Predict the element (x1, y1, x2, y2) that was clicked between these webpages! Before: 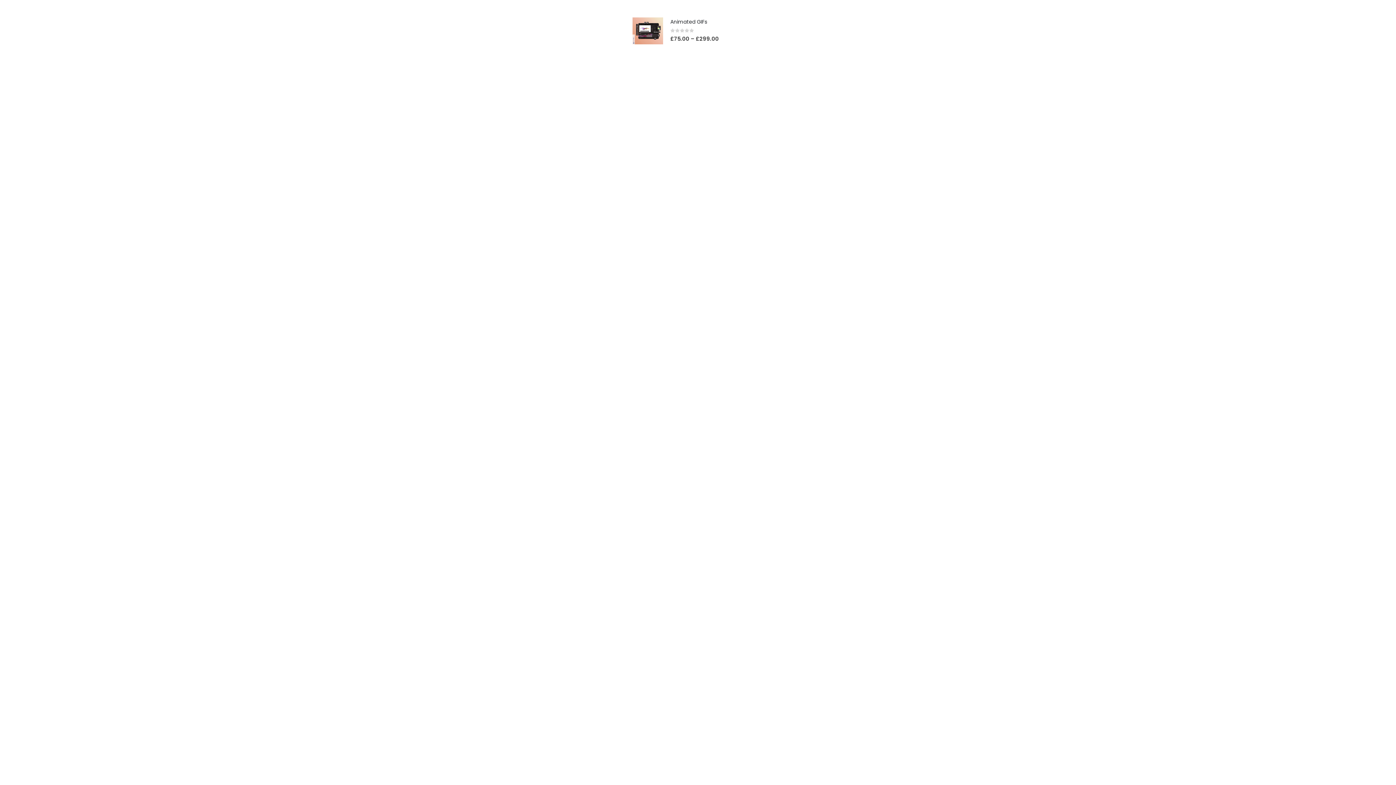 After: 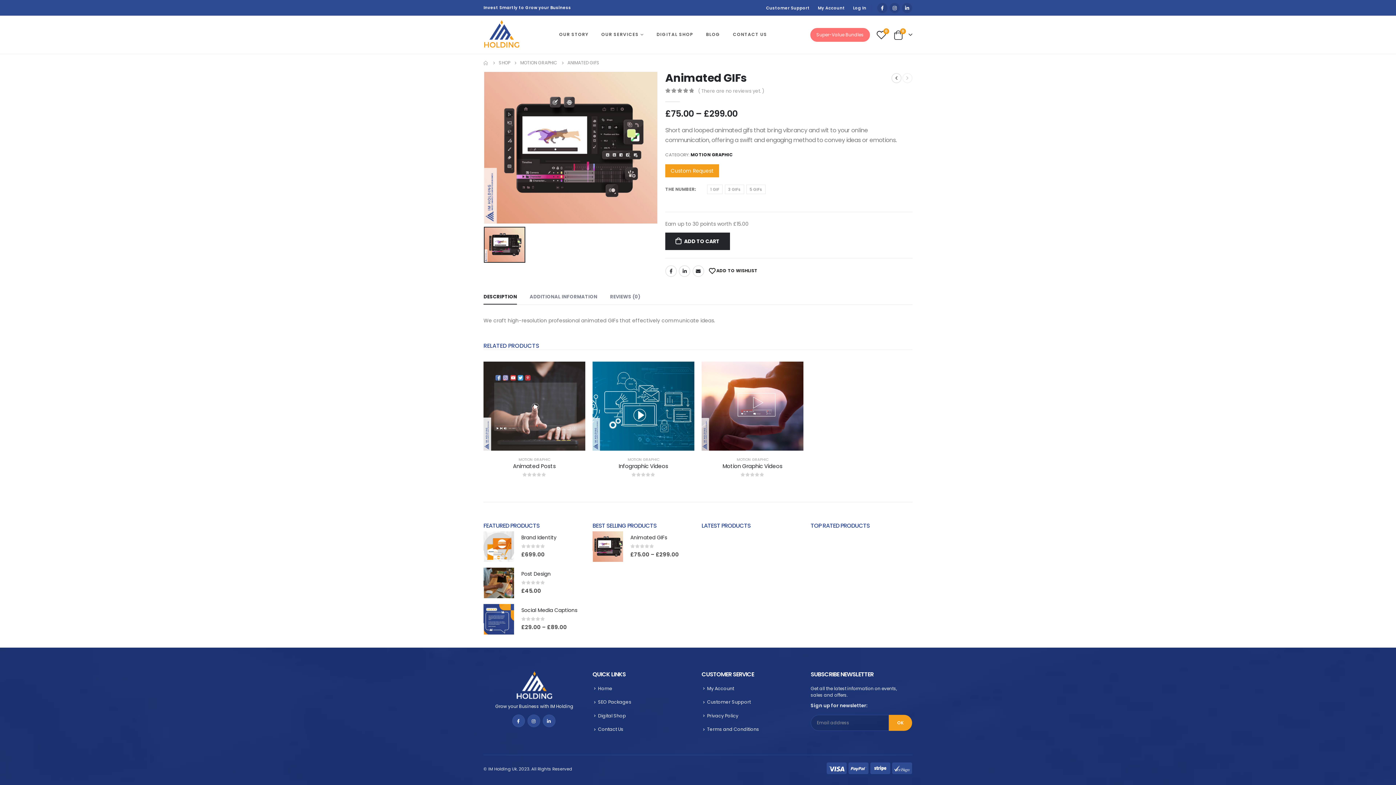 Action: label: Animated GIFs bbox: (670, 18, 707, 25)